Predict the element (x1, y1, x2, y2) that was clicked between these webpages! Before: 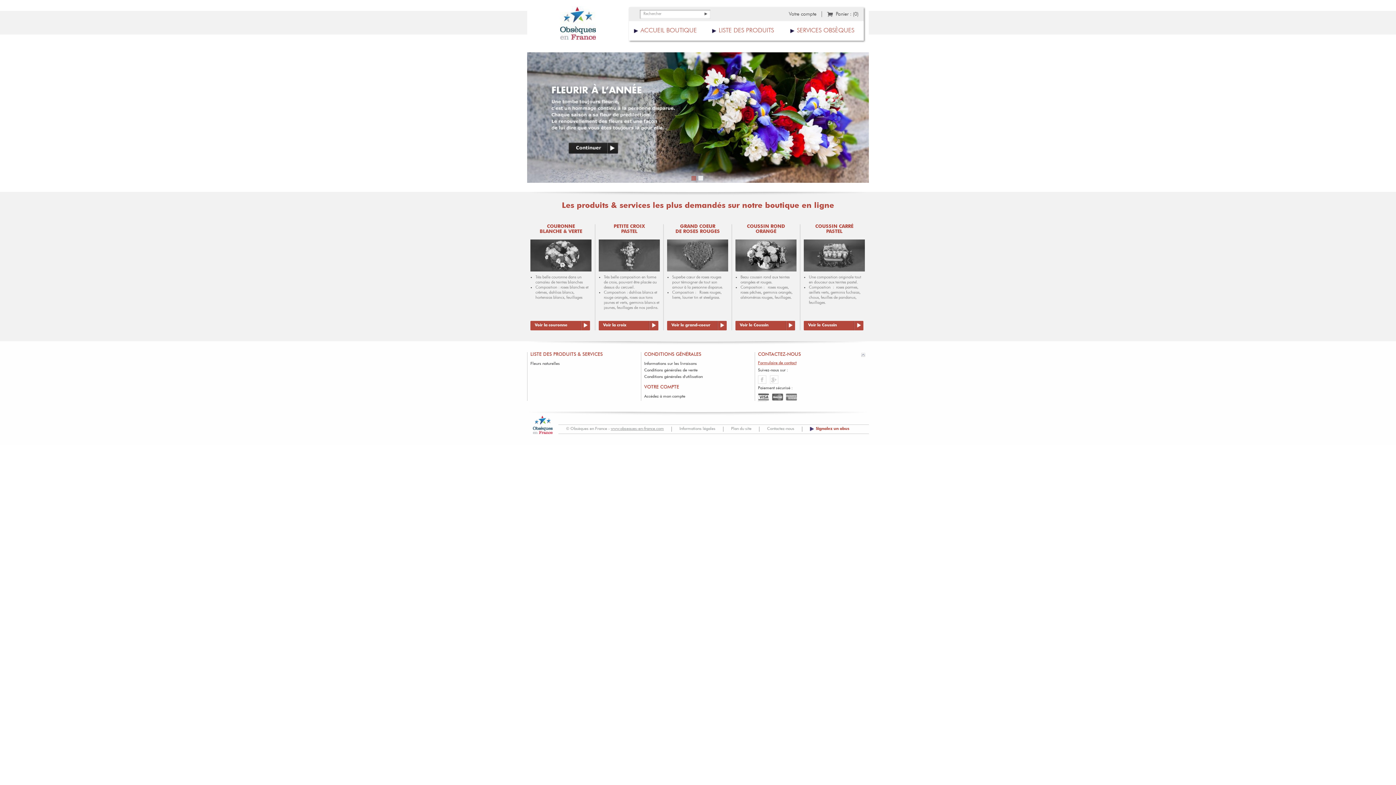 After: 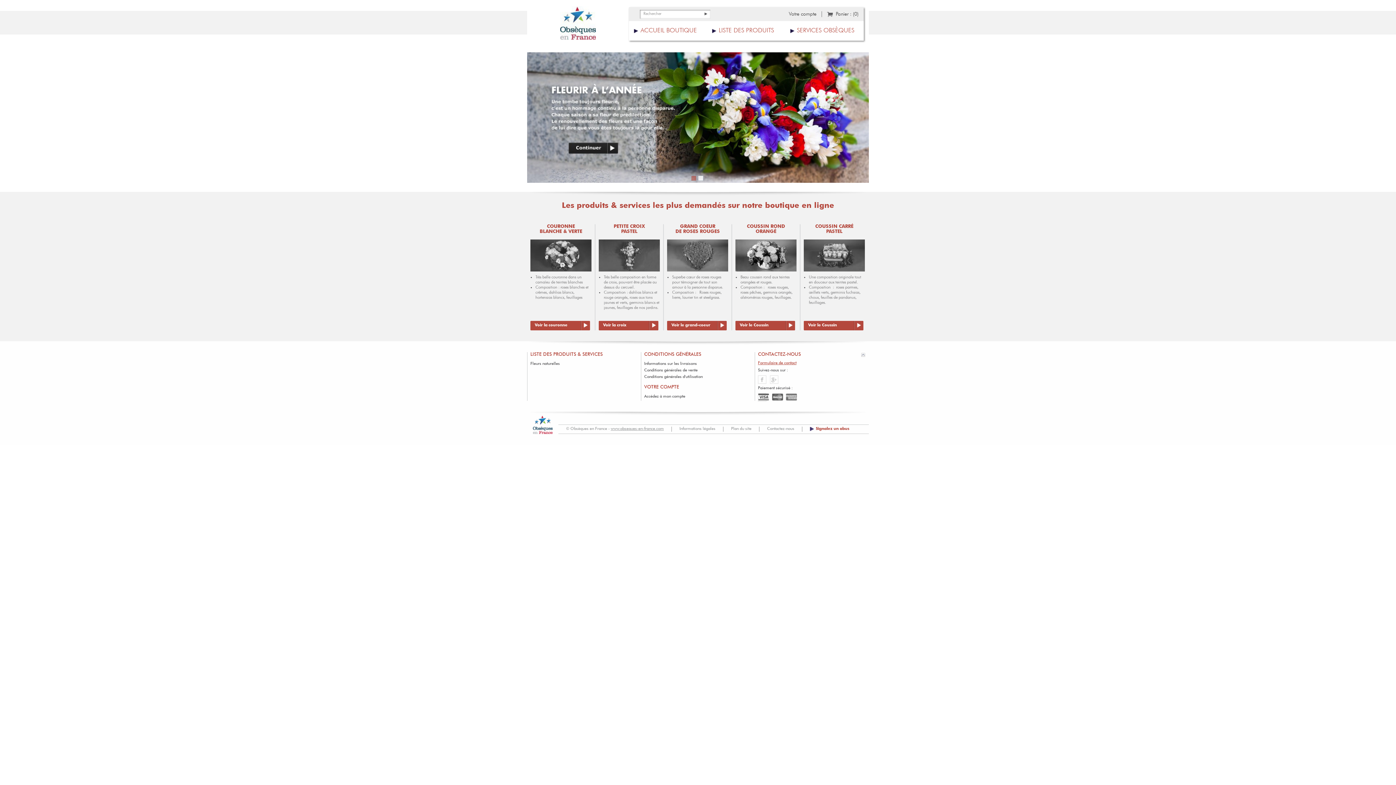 Action: bbox: (527, 0, 629, 50)